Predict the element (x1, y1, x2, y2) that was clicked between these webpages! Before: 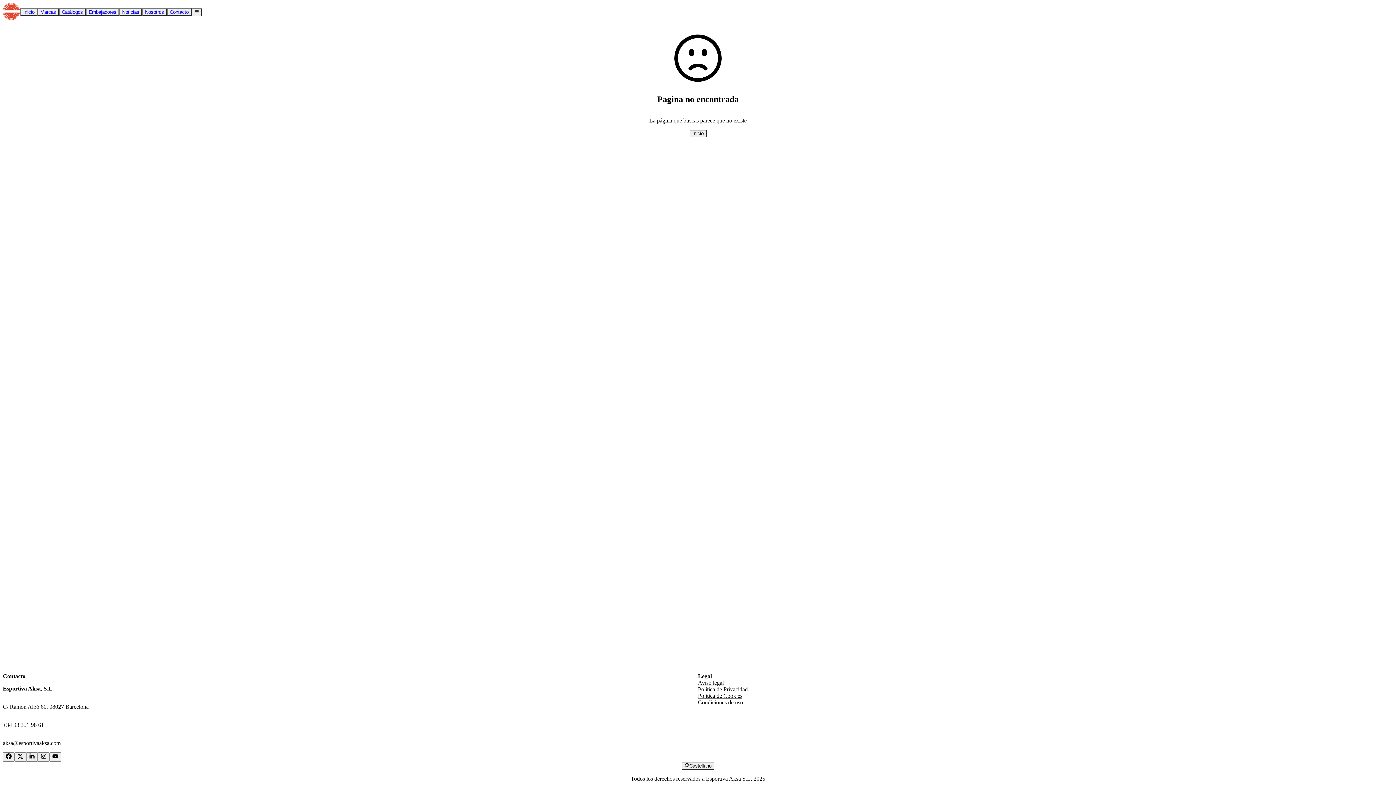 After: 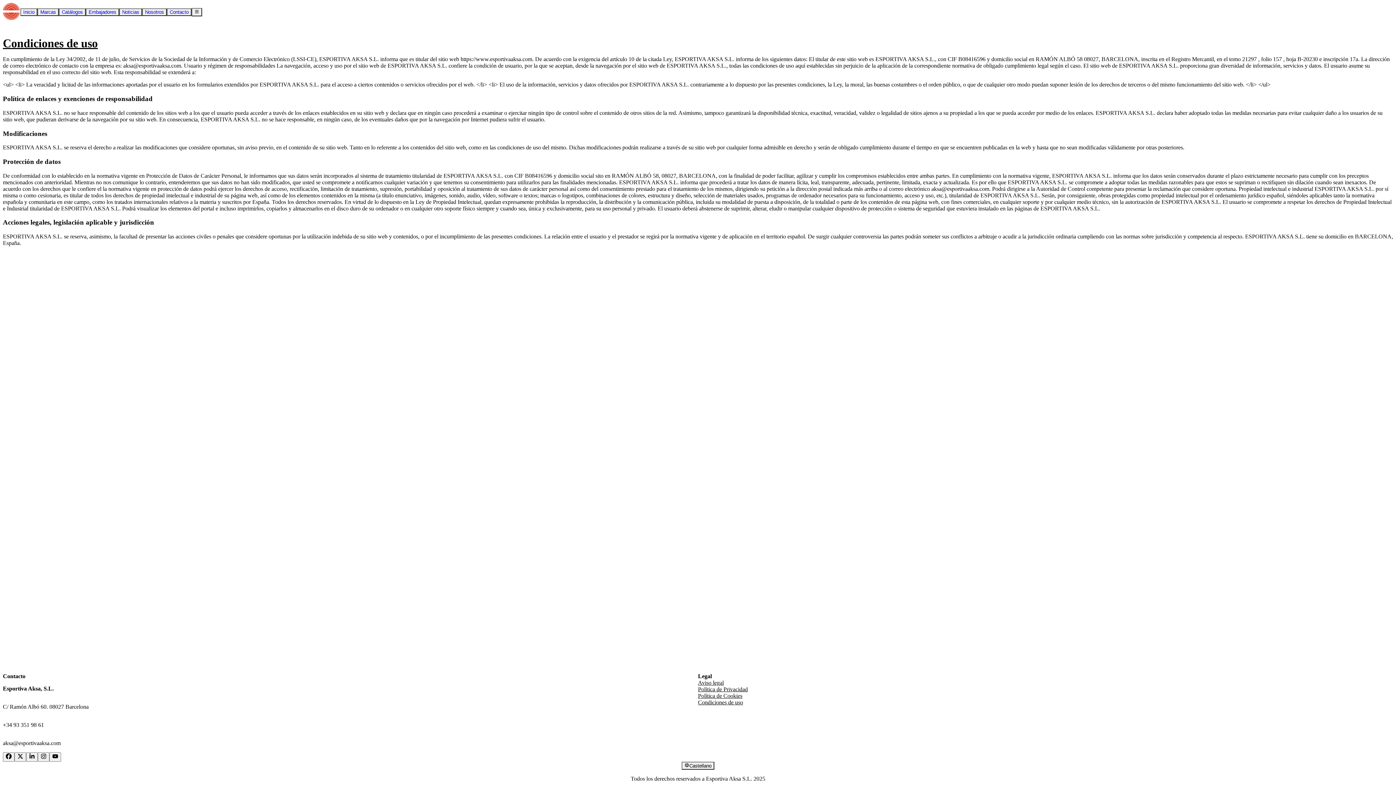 Action: bbox: (698, 699, 1393, 706) label: Condiciones de uso